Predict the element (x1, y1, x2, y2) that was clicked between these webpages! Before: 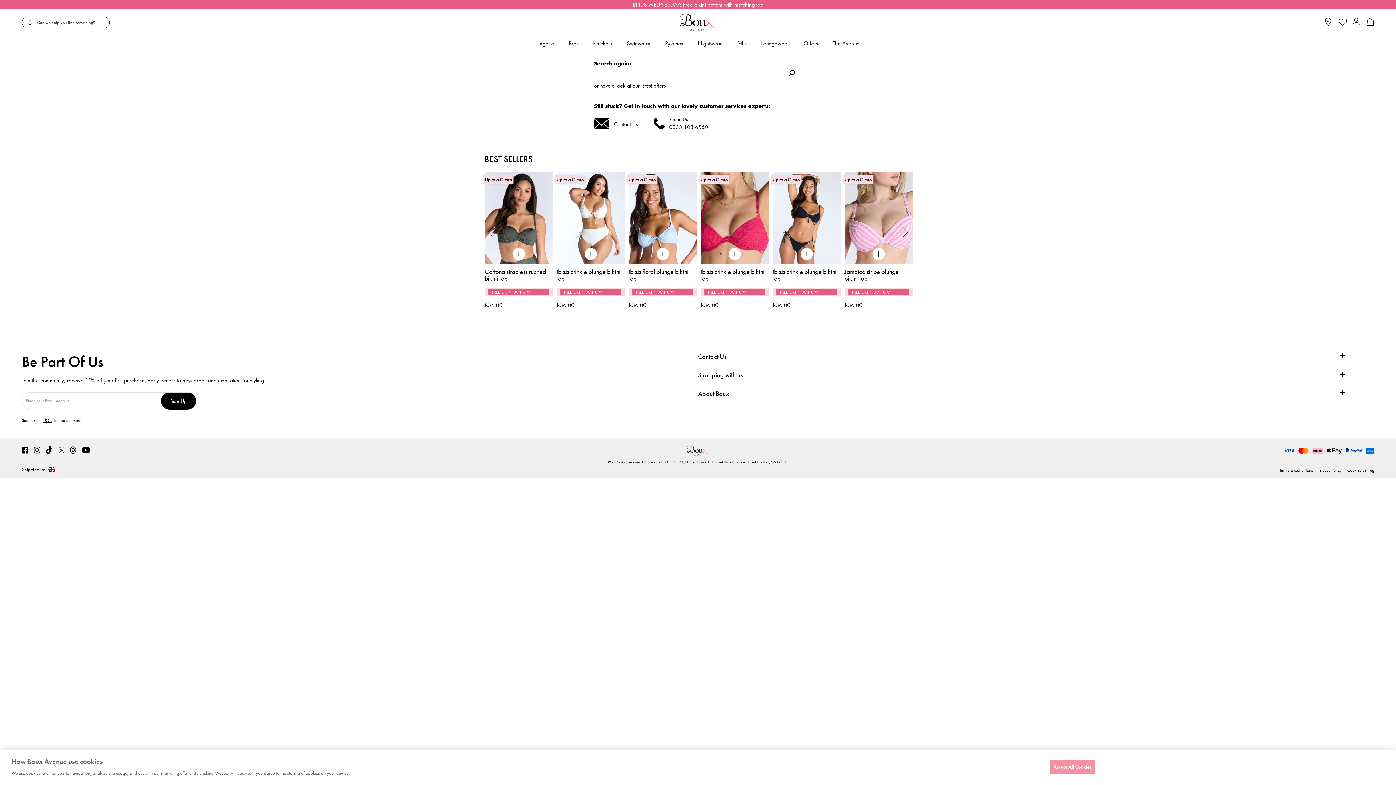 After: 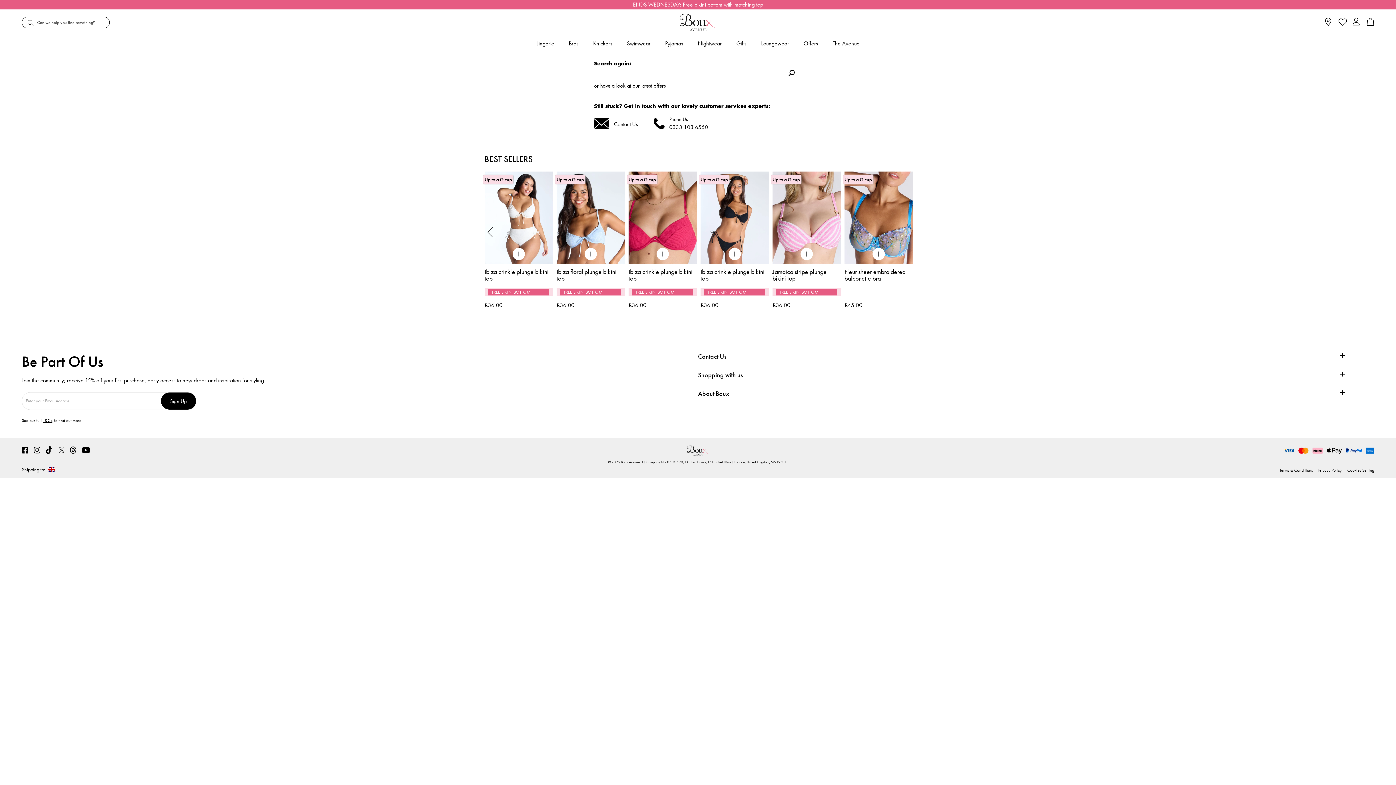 Action: label: Accept All Cookies bbox: (1049, 760, 1095, 774)